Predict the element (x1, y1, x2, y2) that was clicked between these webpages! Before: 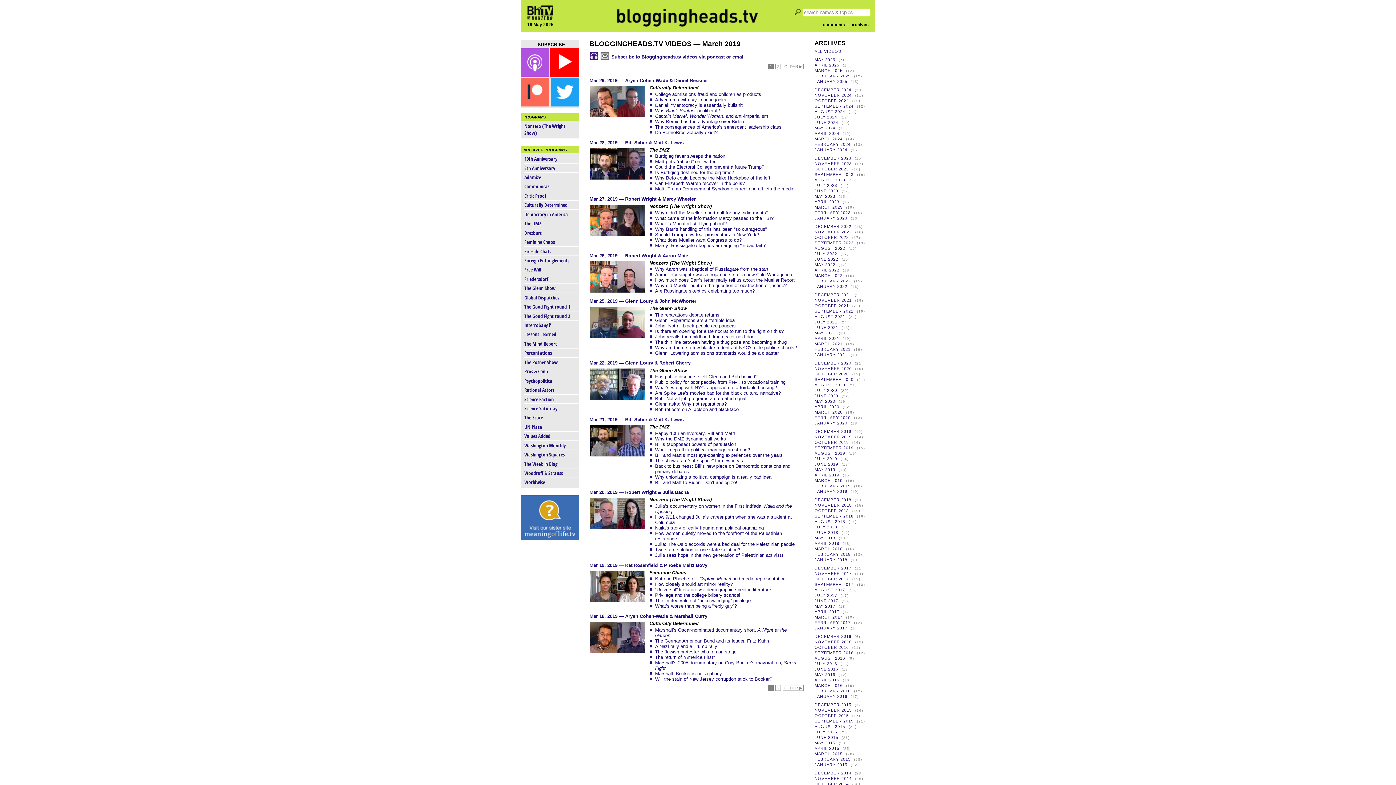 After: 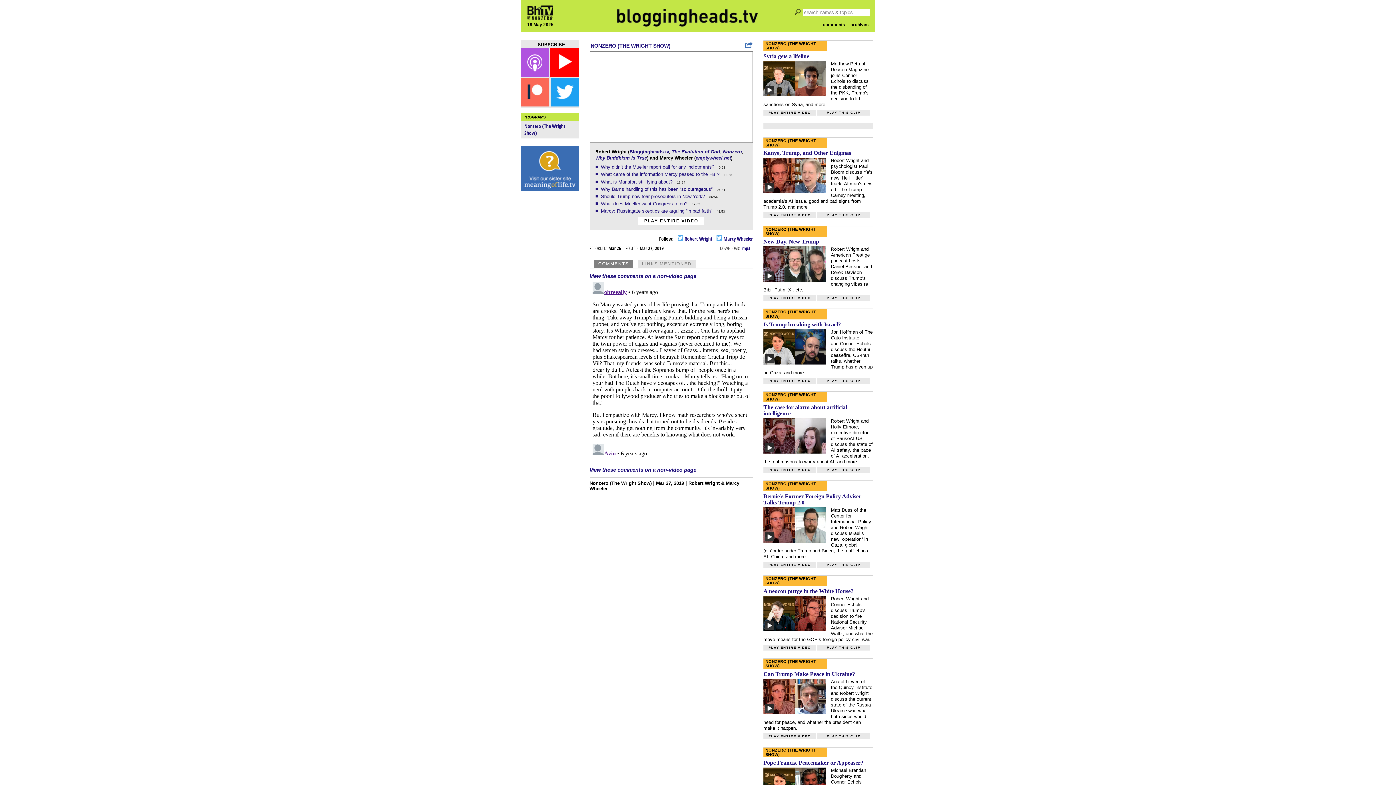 Action: bbox: (655, 237, 741, 242) label: What does Mueller want Congress to do?